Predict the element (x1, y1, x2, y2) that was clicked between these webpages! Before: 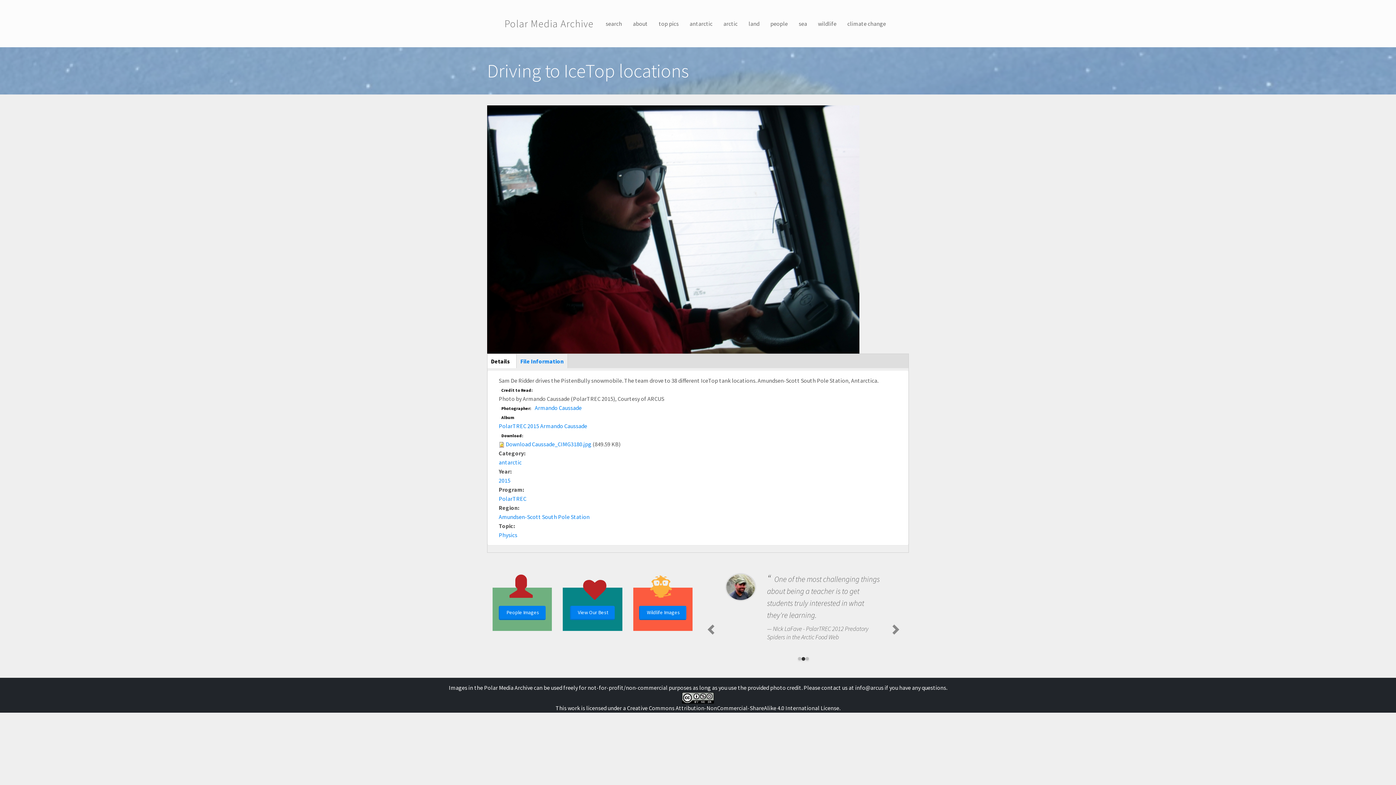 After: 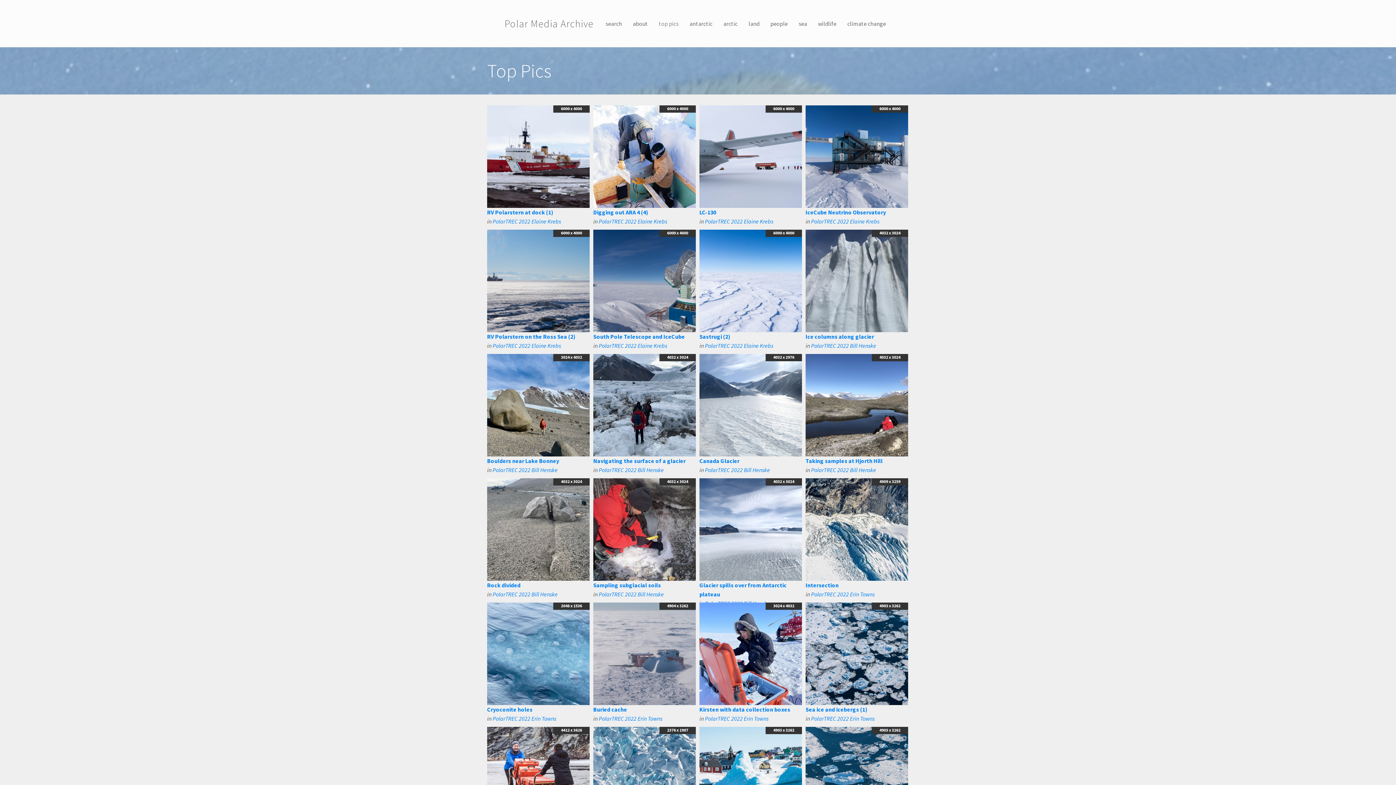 Action: bbox: (653, 0, 684, 47) label: top pics